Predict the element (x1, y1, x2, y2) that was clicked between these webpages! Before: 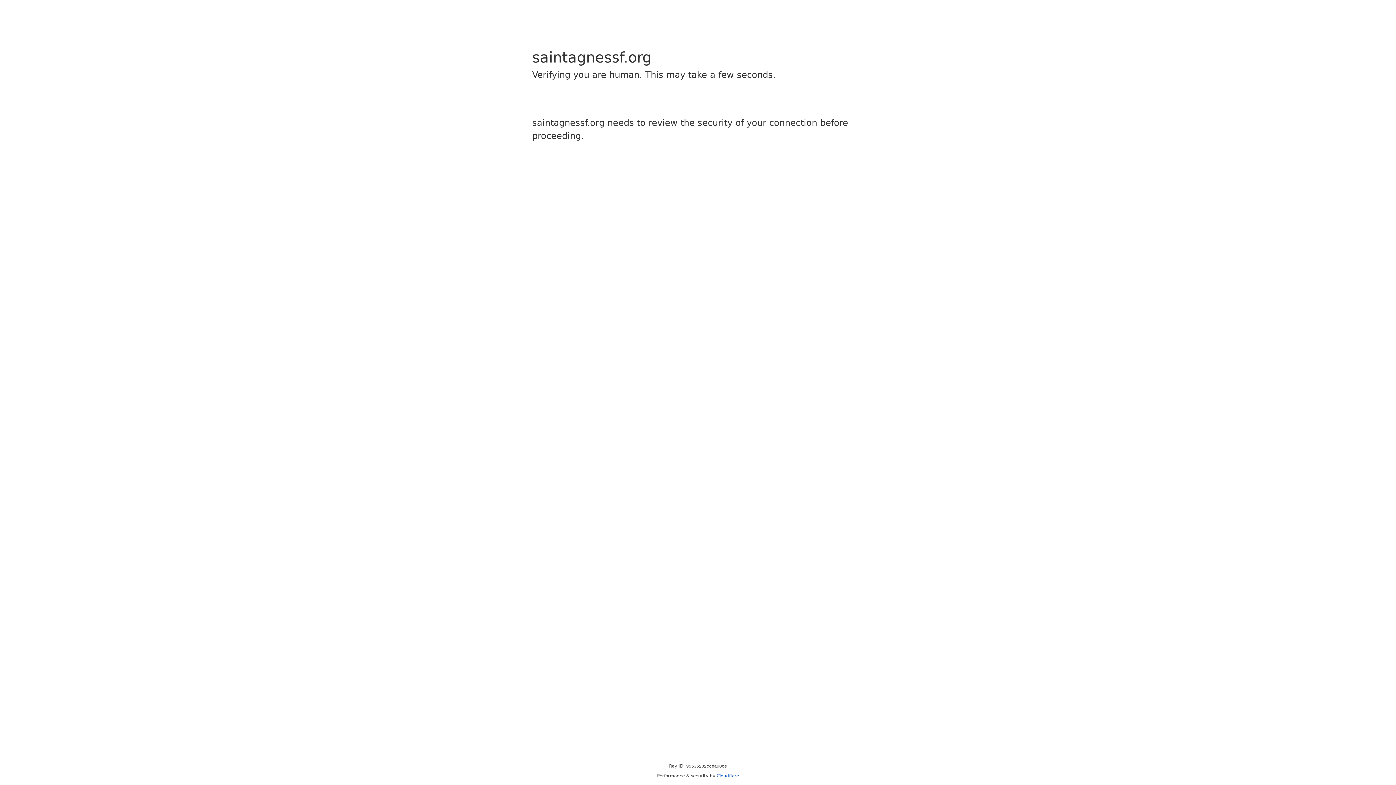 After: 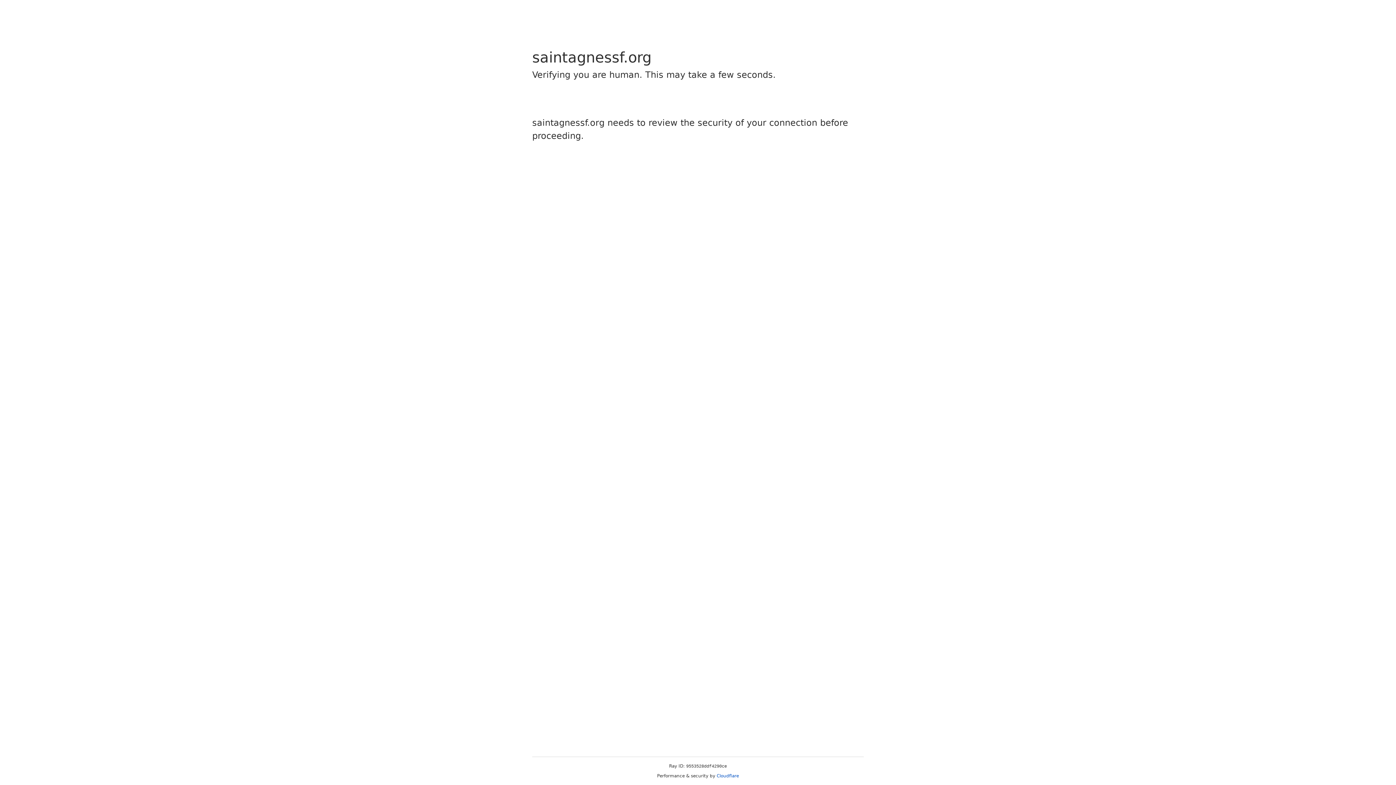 Action: bbox: (716, 773, 739, 778) label: Cloudflare